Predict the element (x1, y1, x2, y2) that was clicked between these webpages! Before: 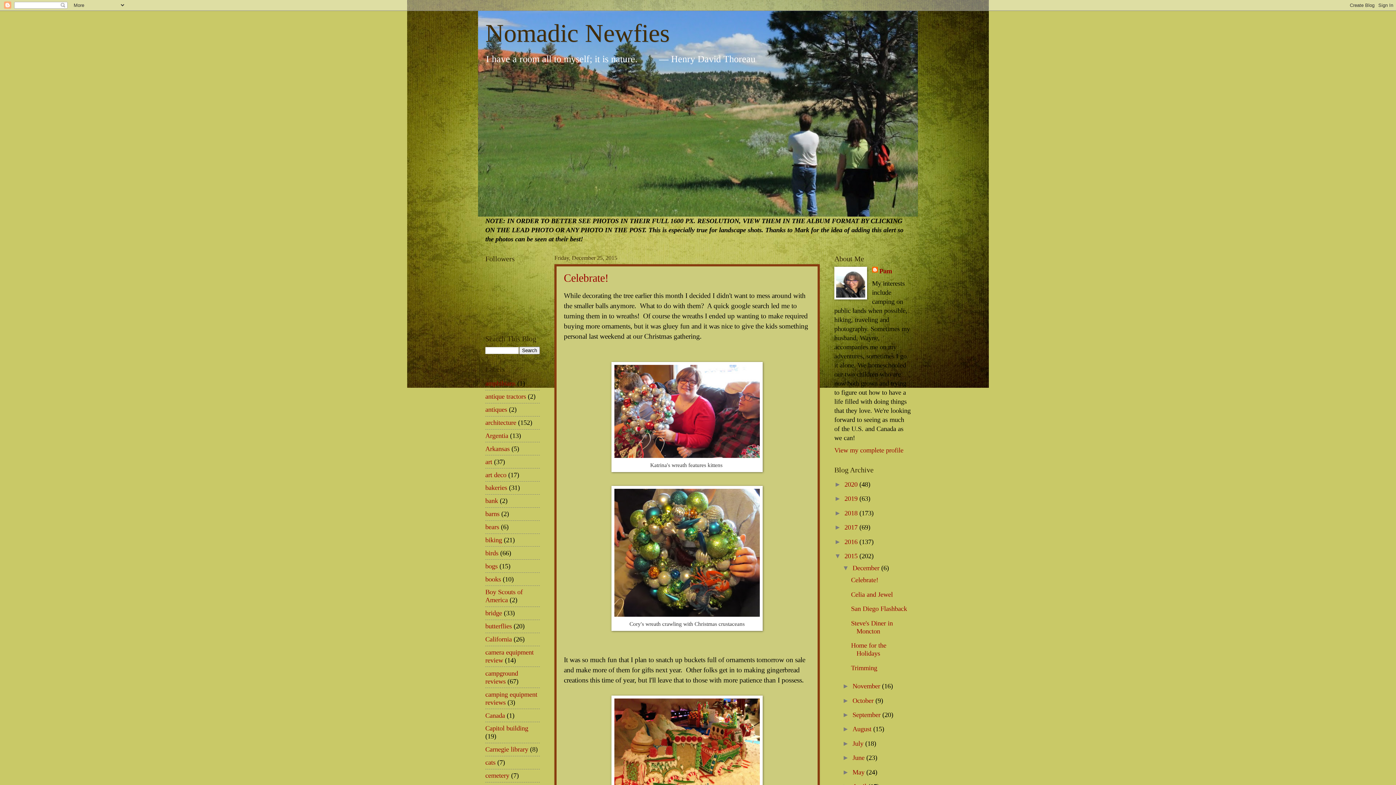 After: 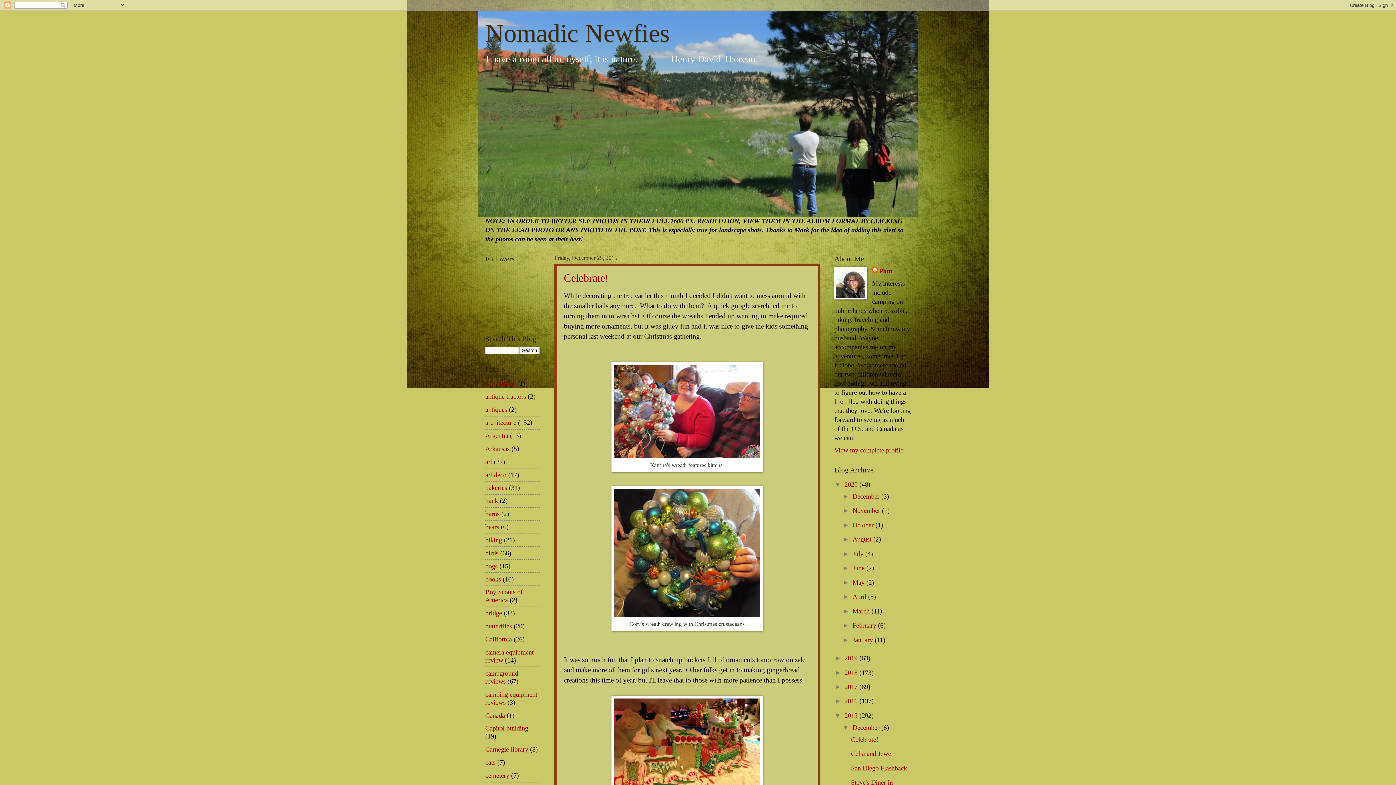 Action: label: ►   bbox: (834, 480, 844, 488)